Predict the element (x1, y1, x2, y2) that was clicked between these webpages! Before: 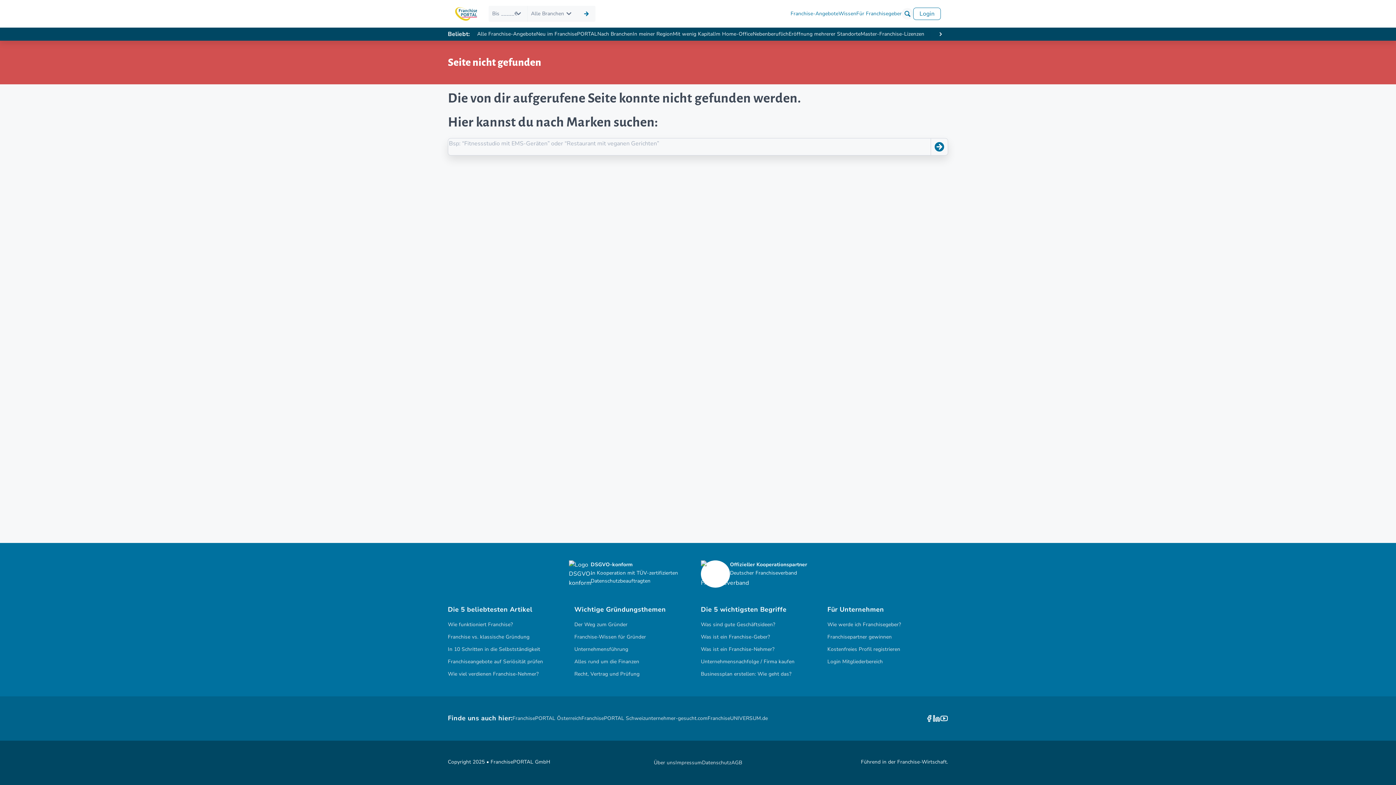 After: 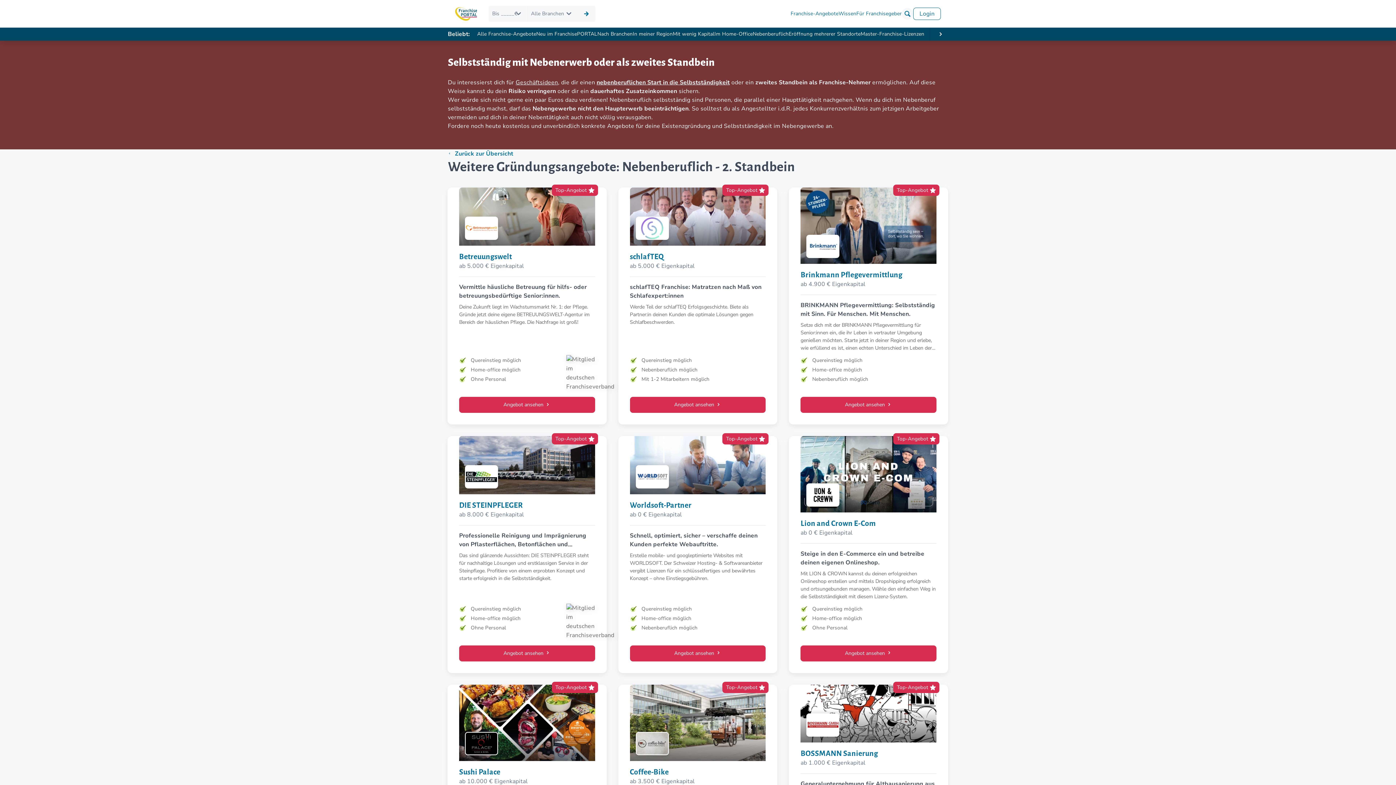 Action: label: Nebenberuflich bbox: (753, 30, 788, 38)